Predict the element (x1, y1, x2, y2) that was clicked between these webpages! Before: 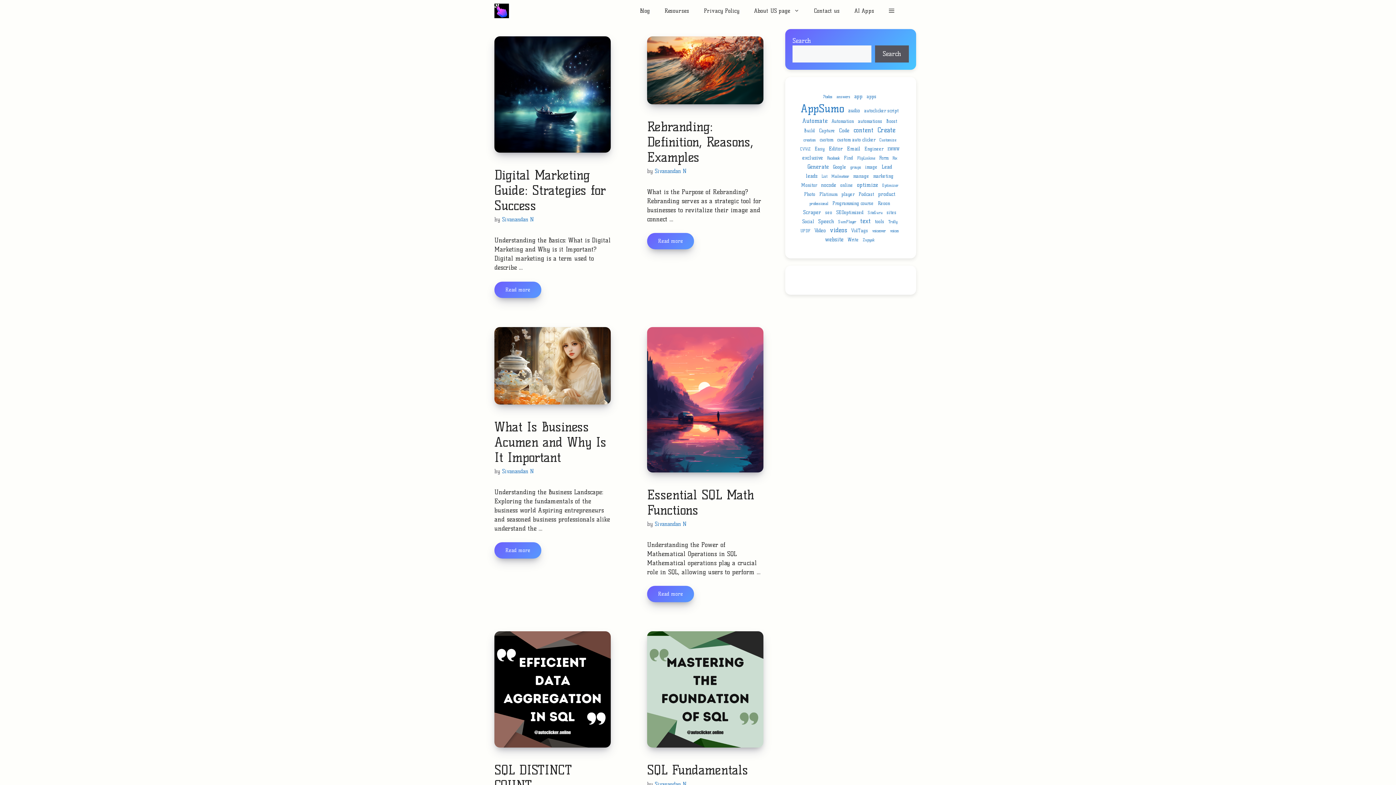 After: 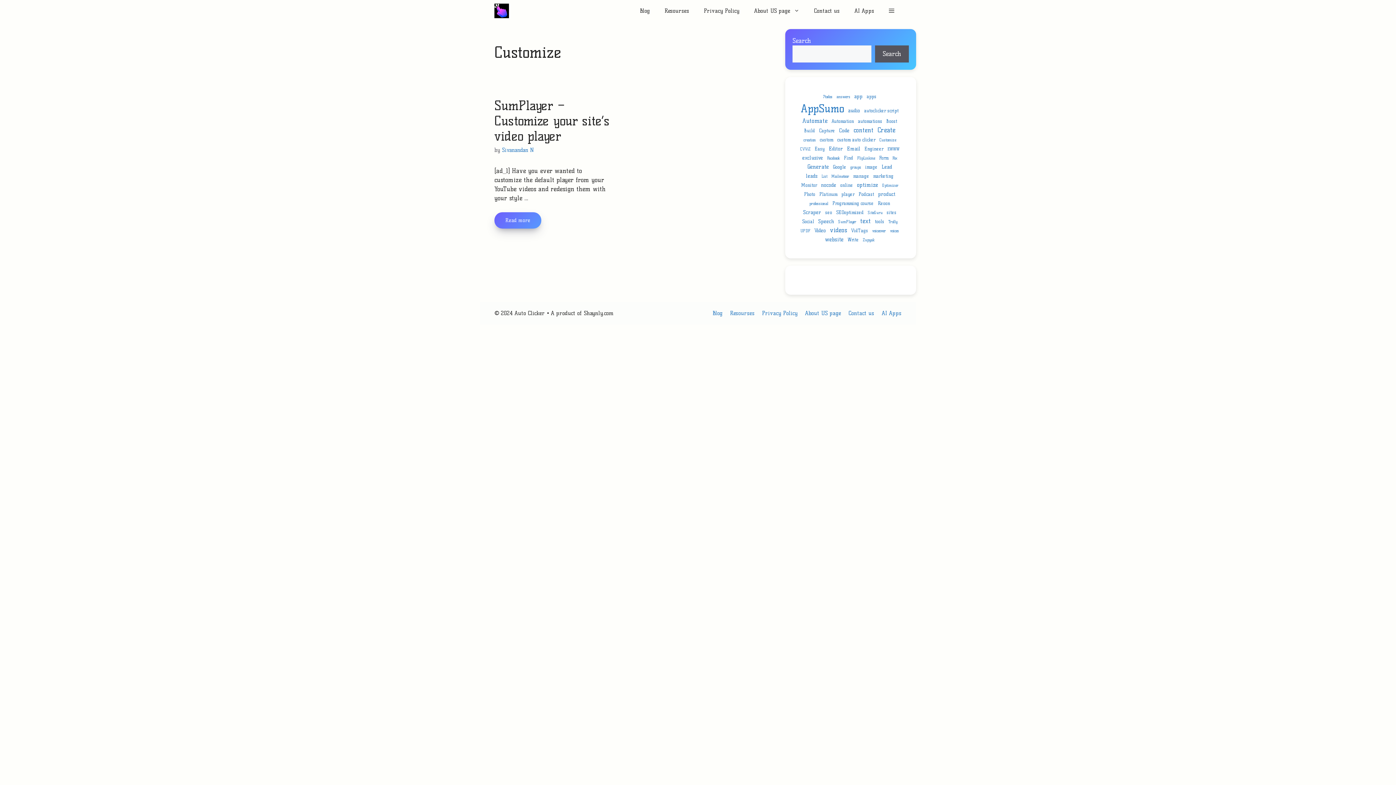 Action: bbox: (879, 137, 896, 143) label: Customize (1 item)